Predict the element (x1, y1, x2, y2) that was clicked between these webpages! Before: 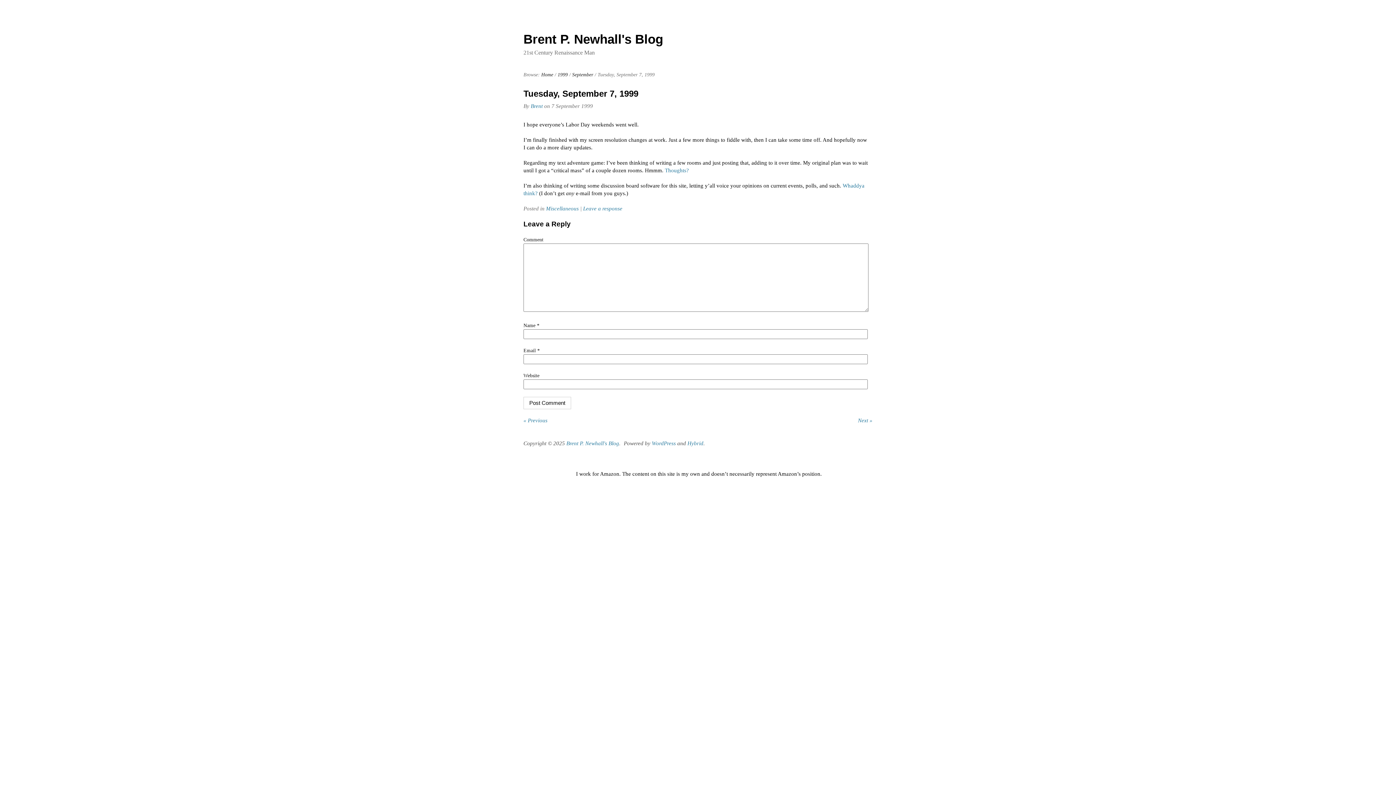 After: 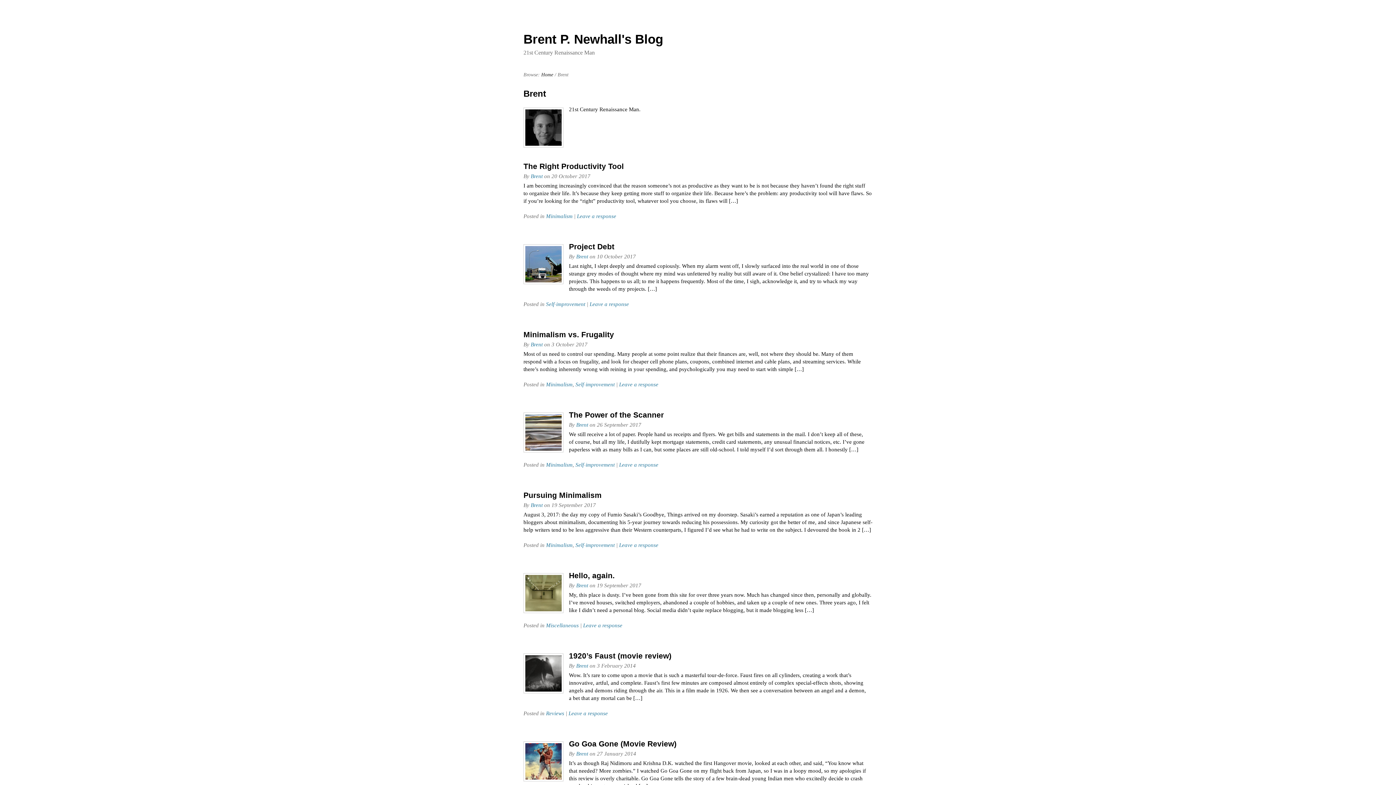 Action: bbox: (530, 103, 542, 109) label: Brent